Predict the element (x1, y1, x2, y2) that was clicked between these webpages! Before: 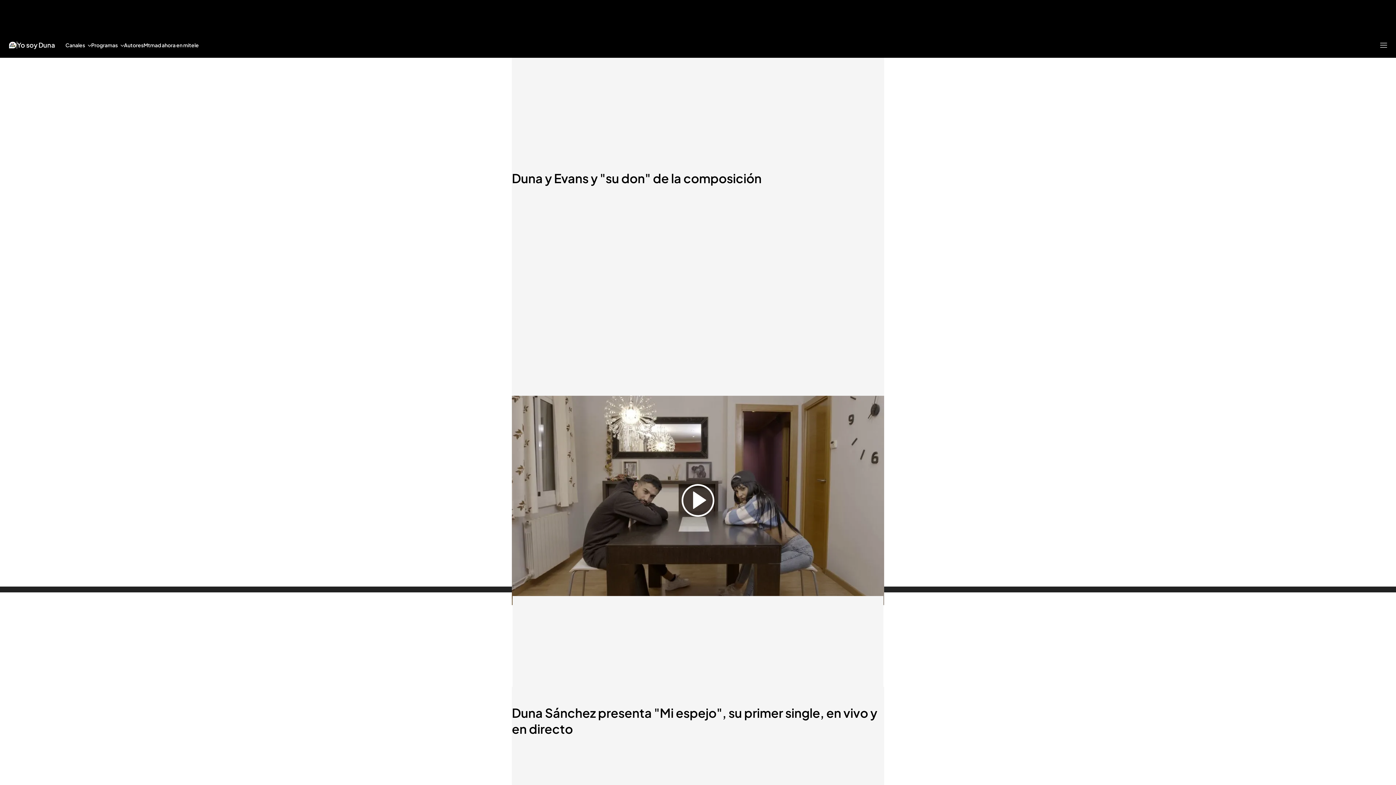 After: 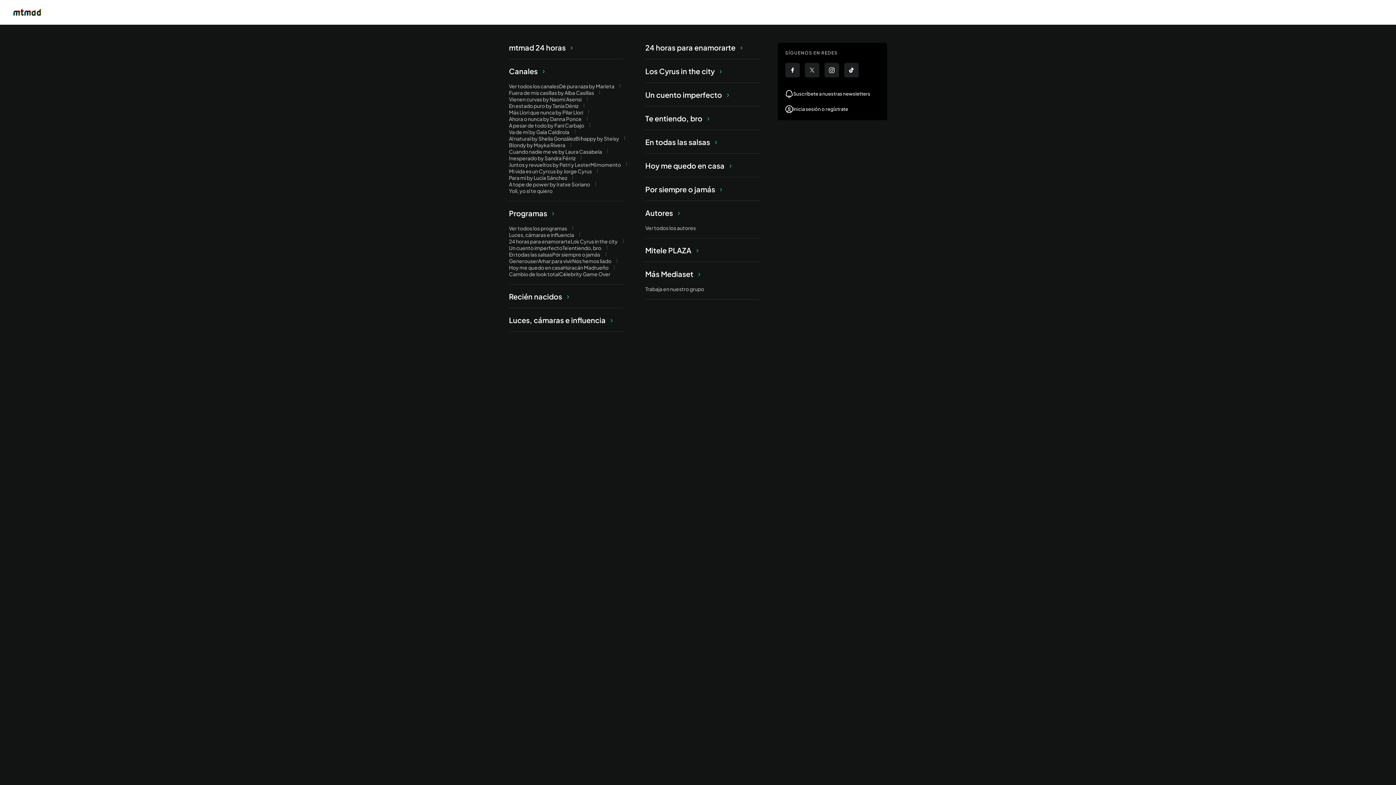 Action: bbox: (1380, 41, 1387, 48) label: Abrir menú principal